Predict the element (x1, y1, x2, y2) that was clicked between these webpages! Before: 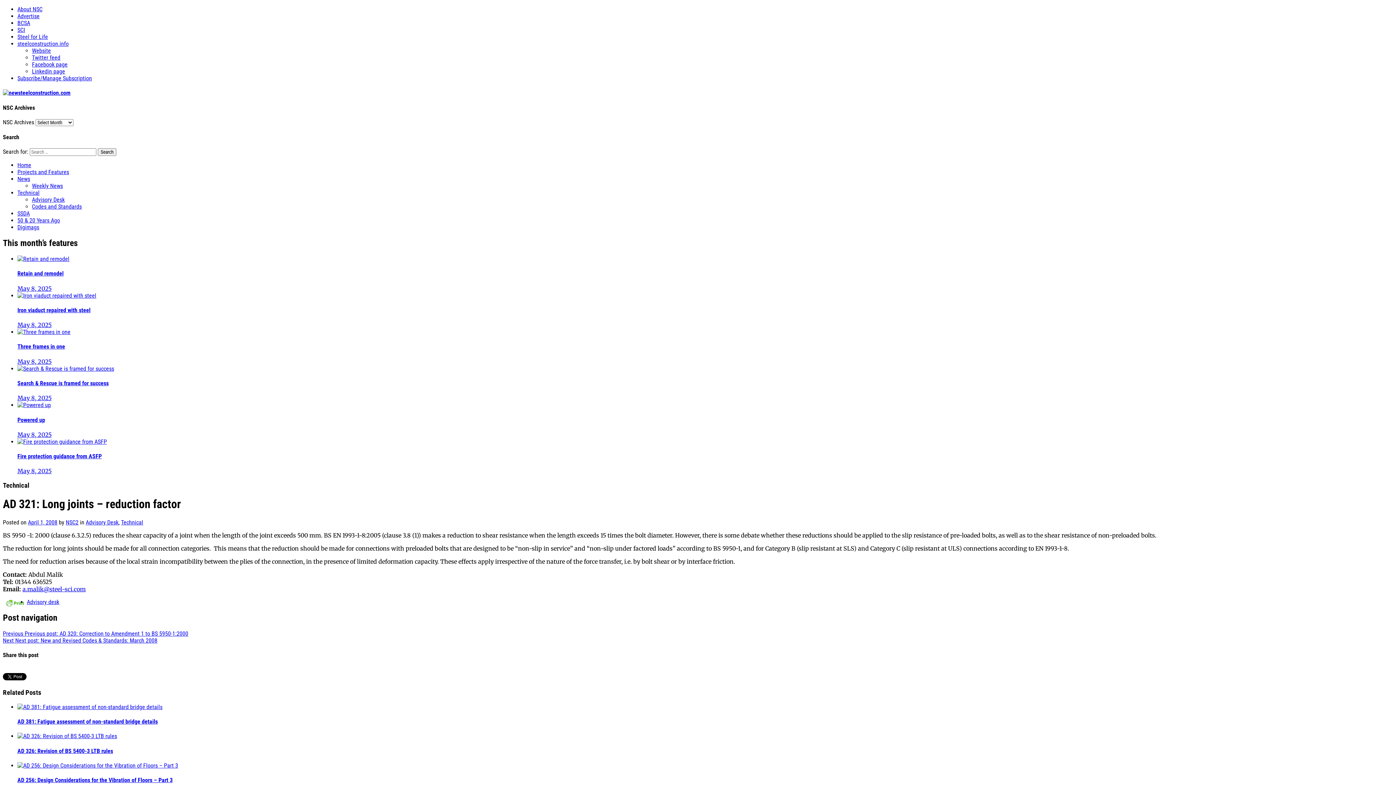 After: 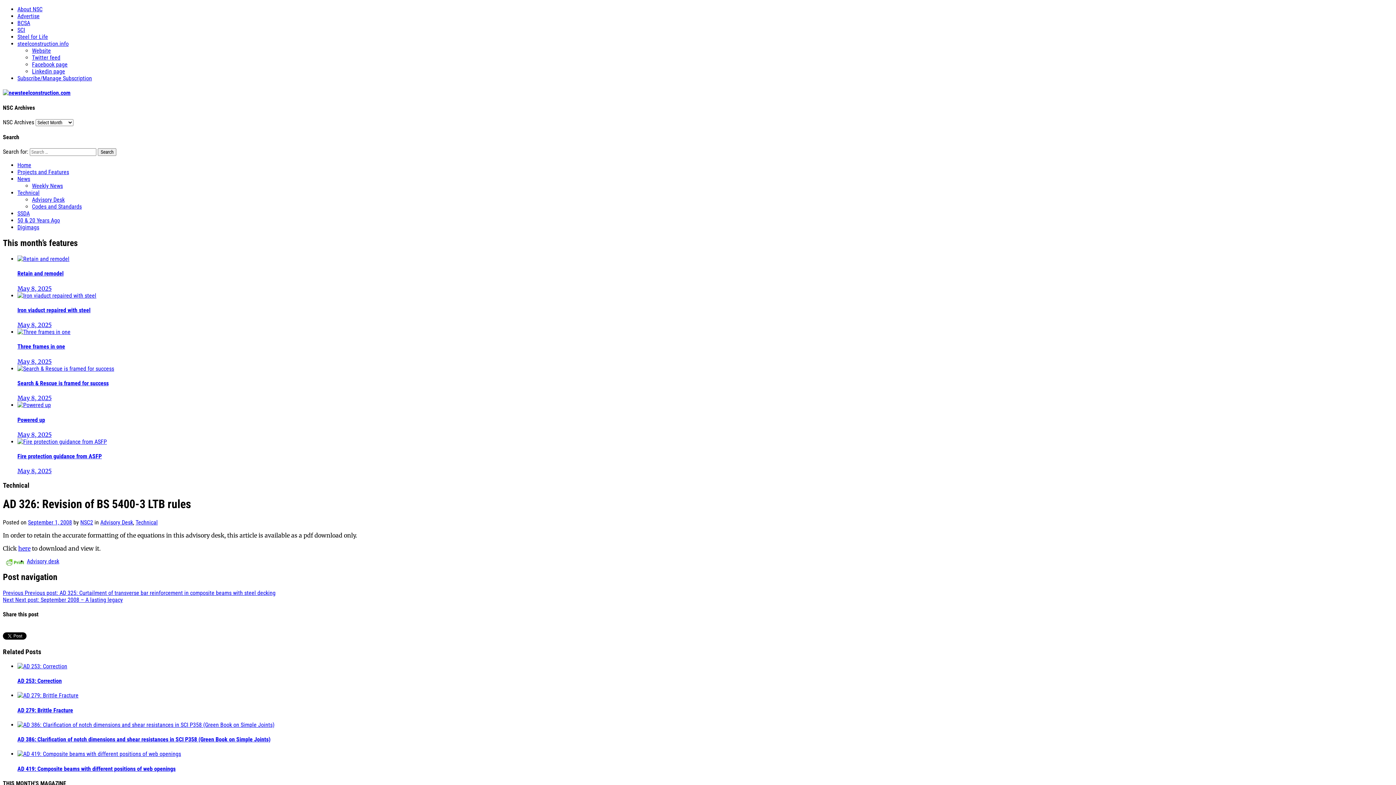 Action: bbox: (17, 733, 117, 740)